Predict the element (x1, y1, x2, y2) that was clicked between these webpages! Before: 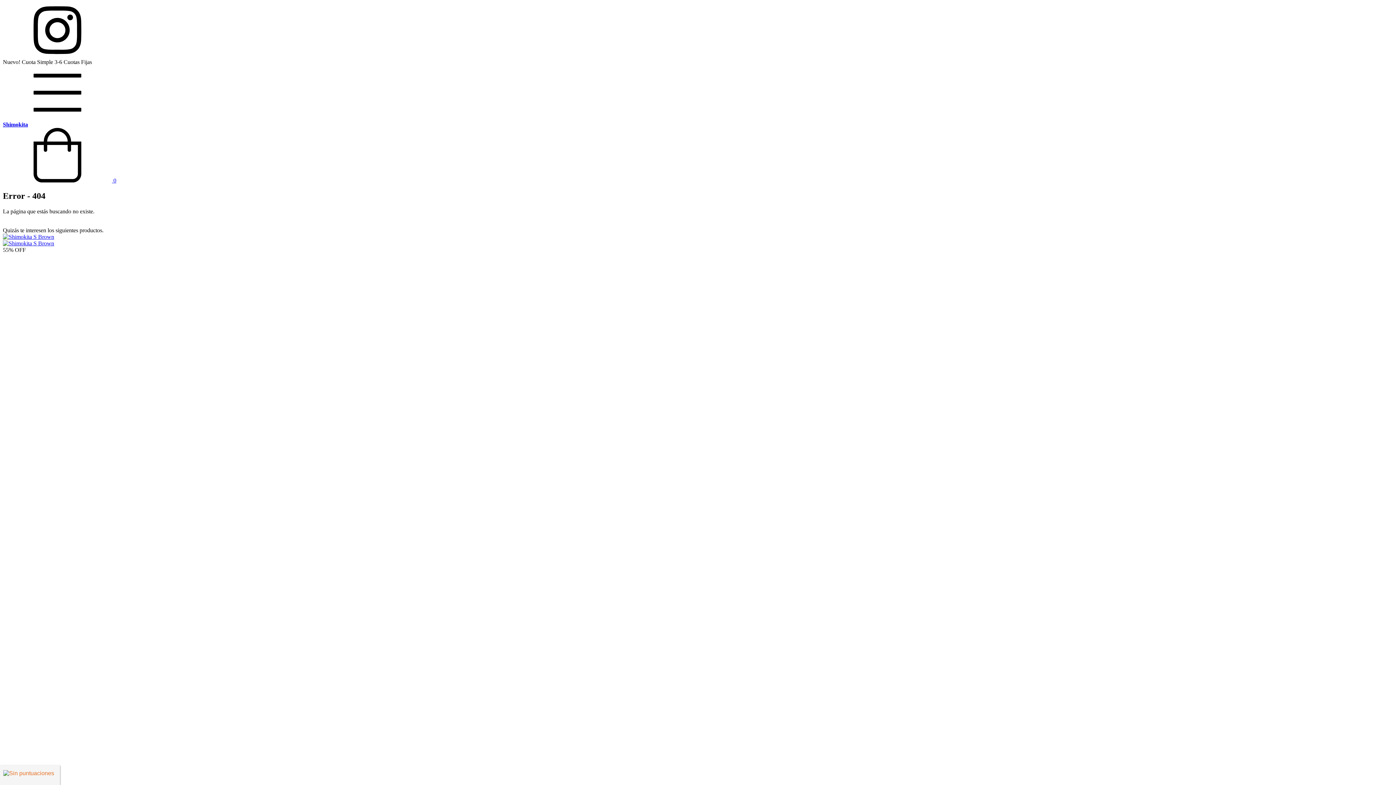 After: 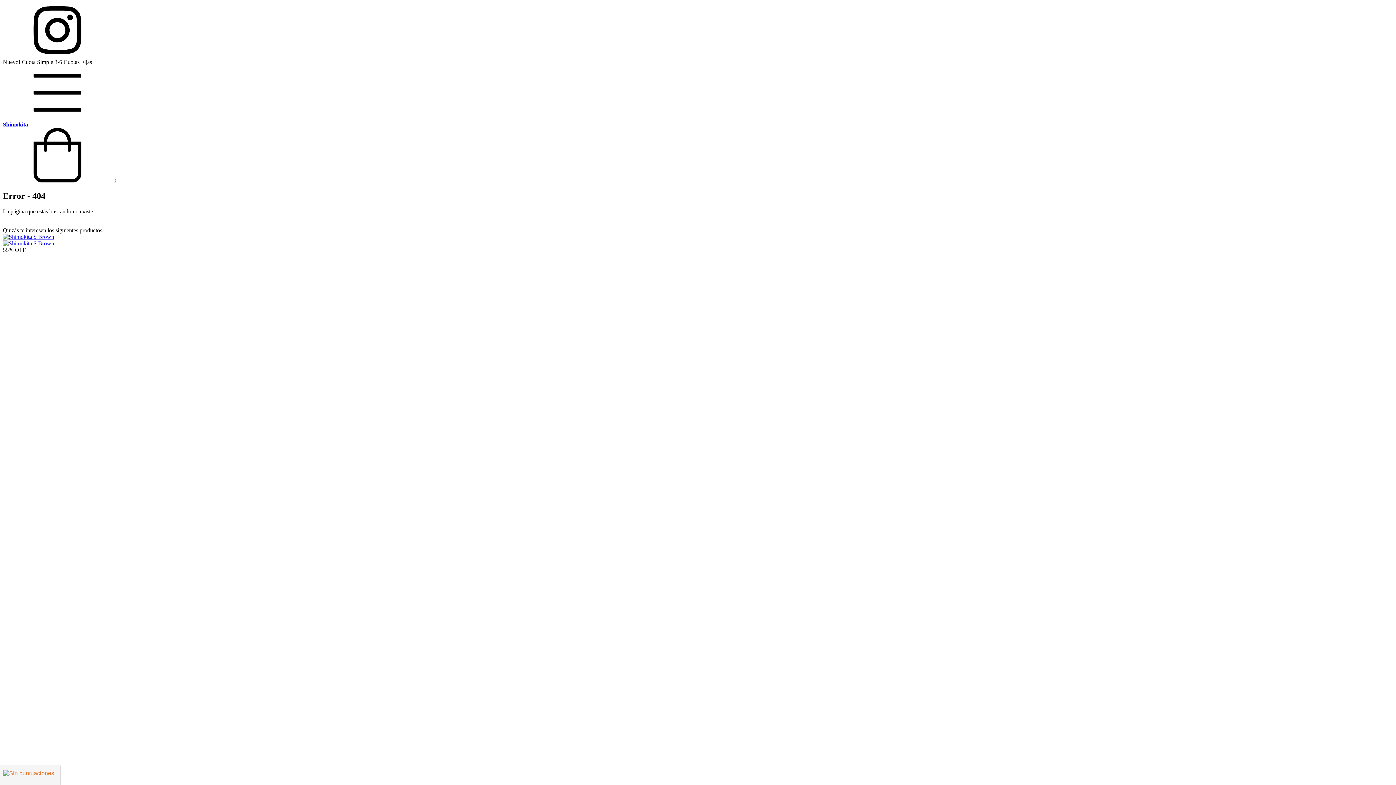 Action: label:  0 bbox: (2, 177, 116, 183)